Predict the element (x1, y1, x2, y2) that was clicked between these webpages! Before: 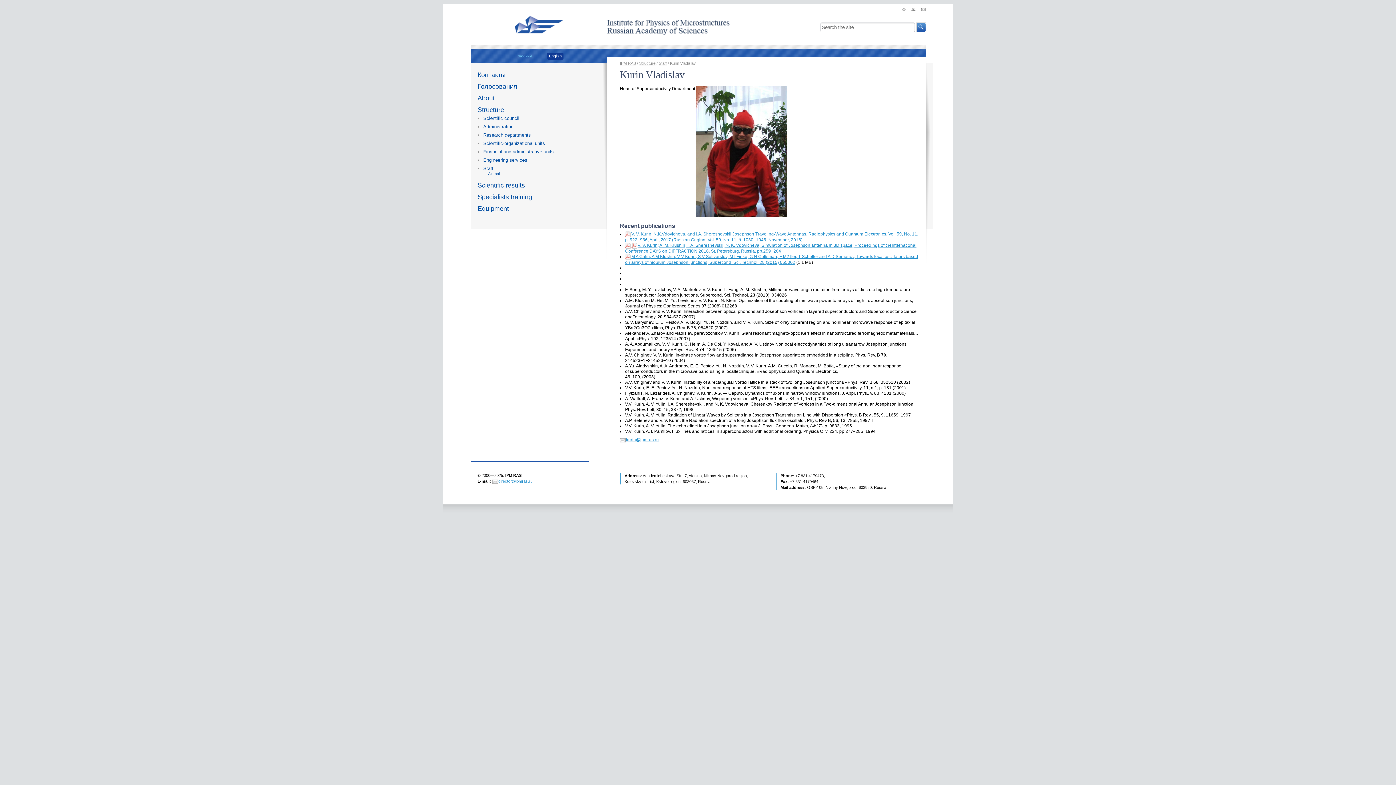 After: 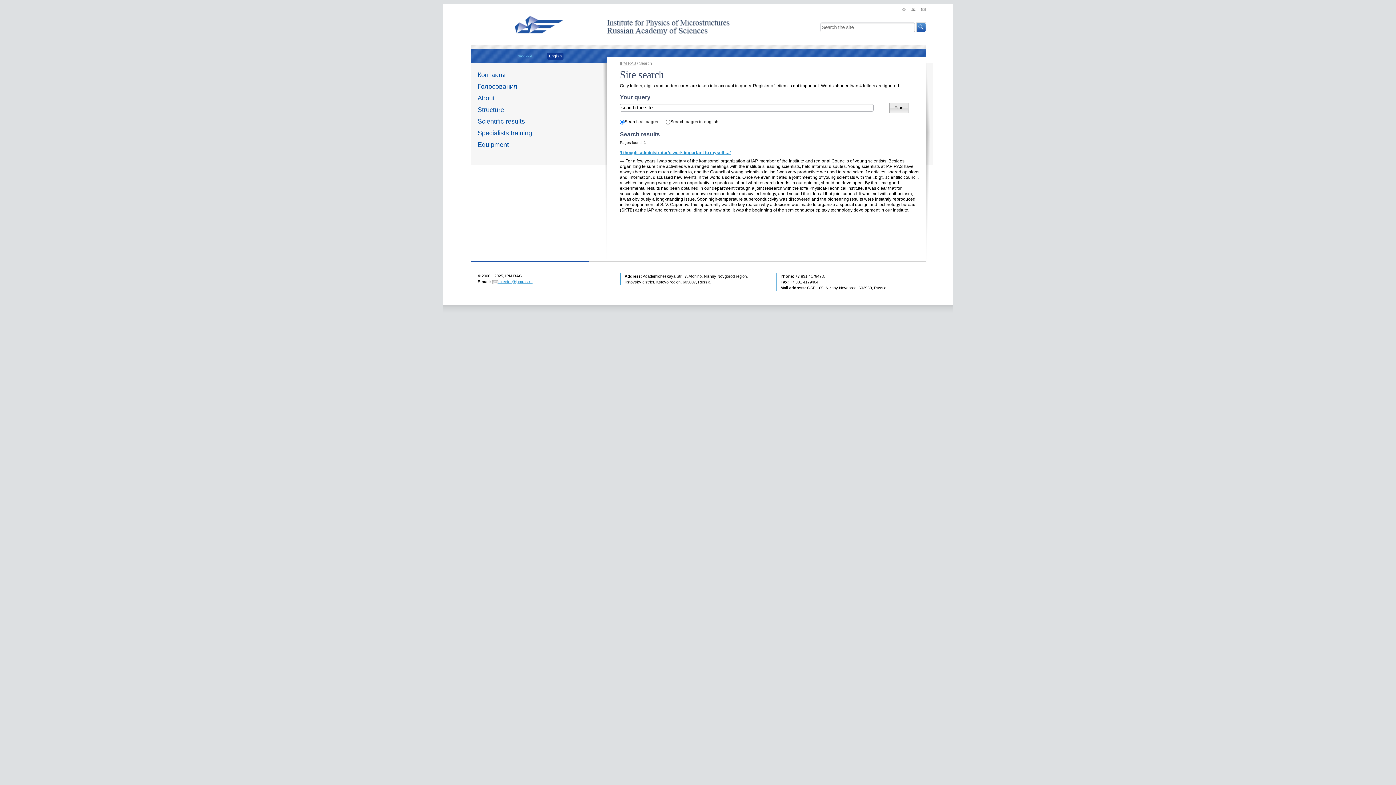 Action: bbox: (916, 22, 926, 32)